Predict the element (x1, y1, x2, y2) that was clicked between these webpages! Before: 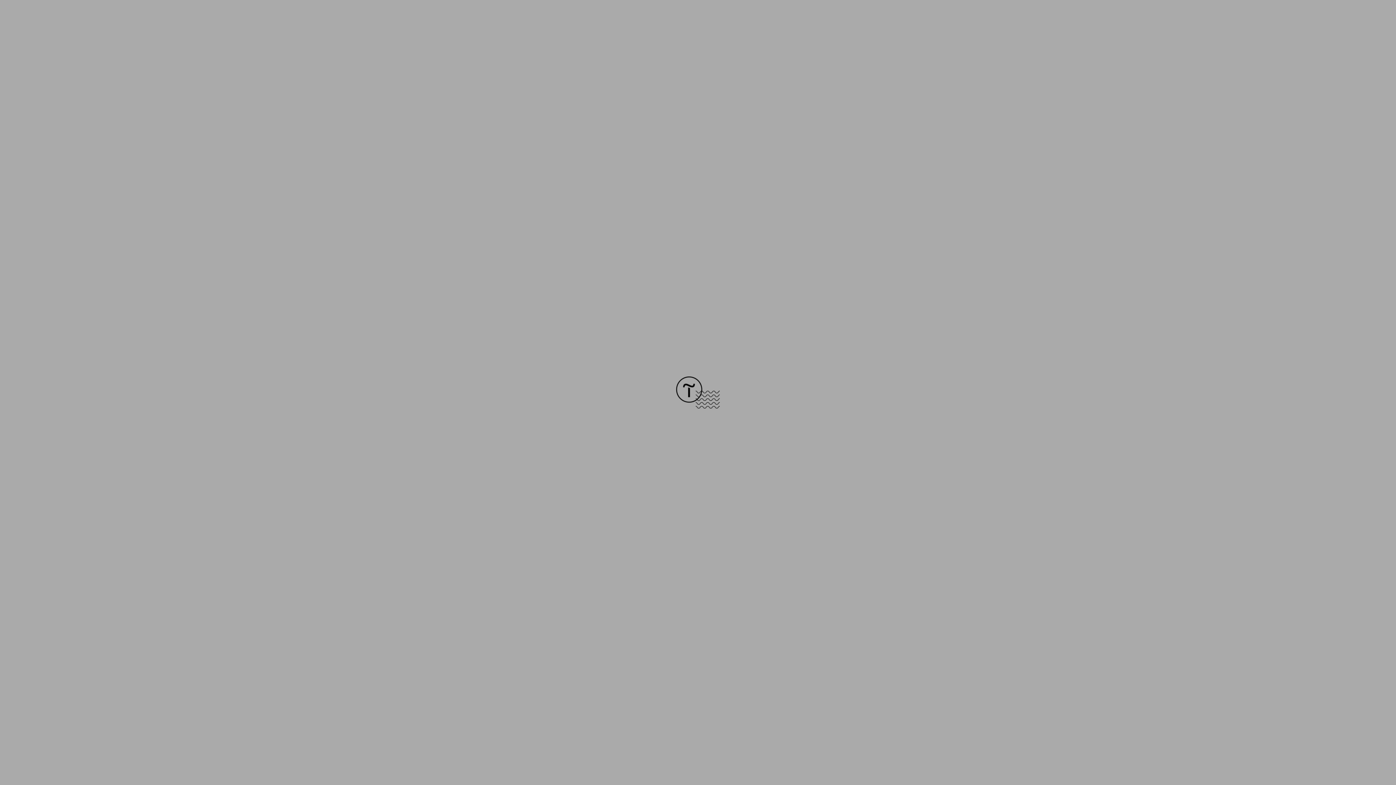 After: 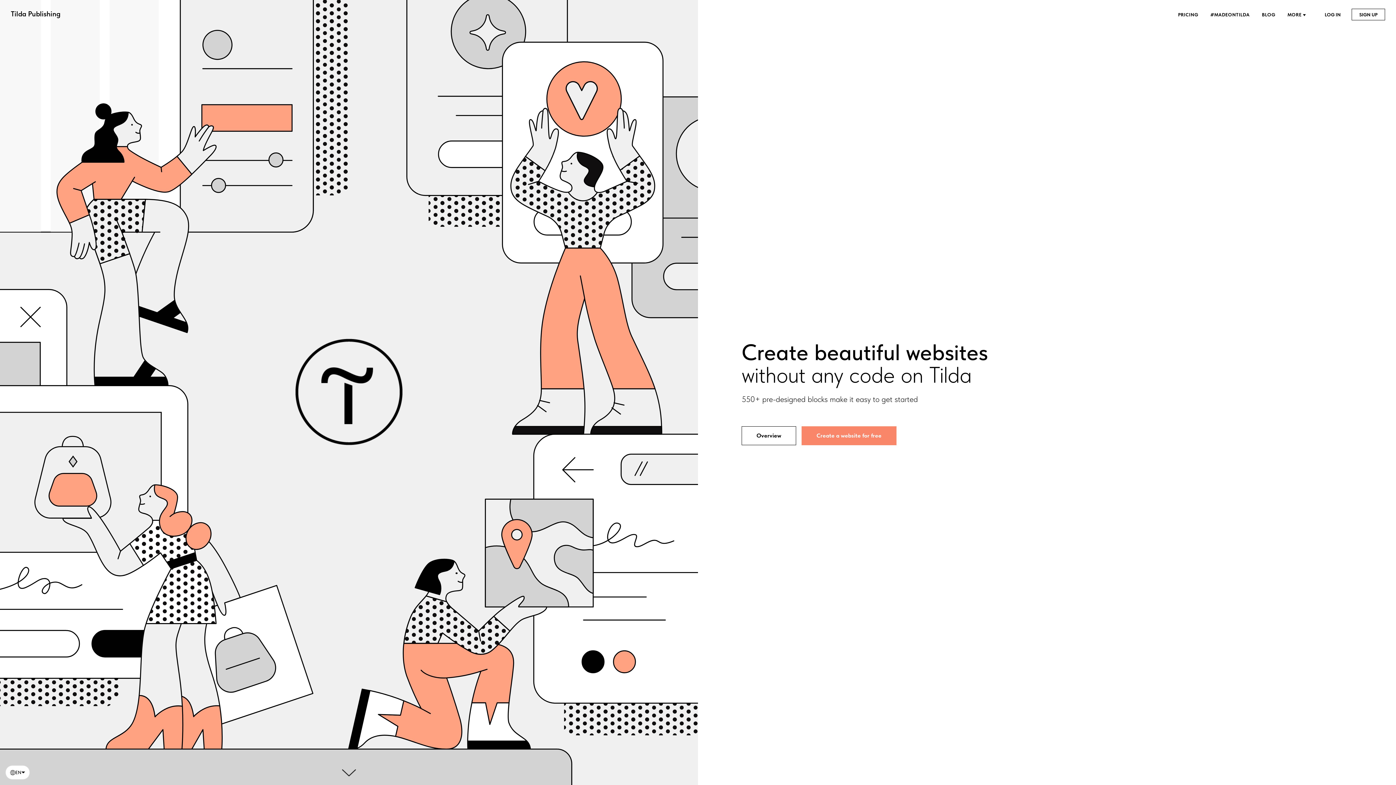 Action: bbox: (676, 403, 720, 409)